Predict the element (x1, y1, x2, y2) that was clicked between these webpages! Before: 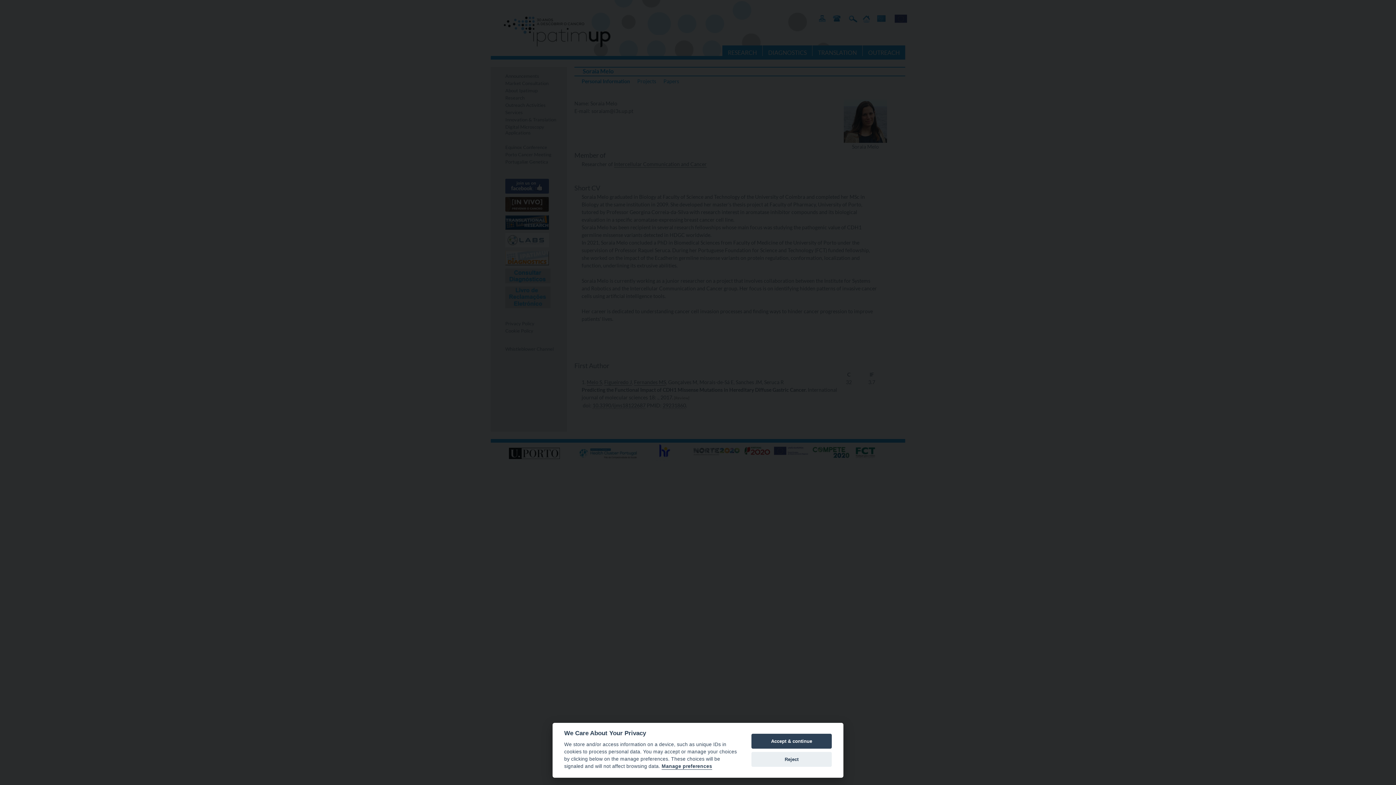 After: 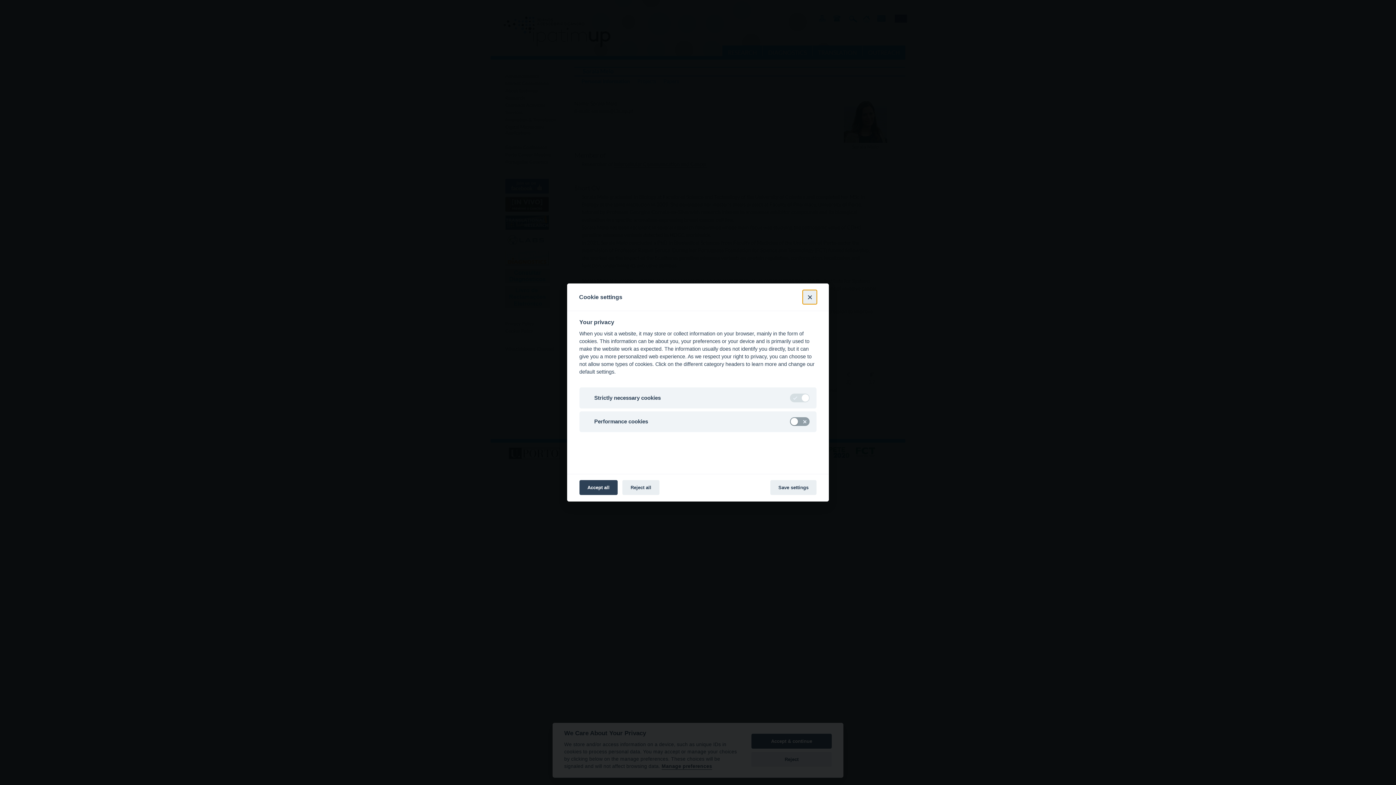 Action: bbox: (661, 764, 712, 770) label: Manage preferences